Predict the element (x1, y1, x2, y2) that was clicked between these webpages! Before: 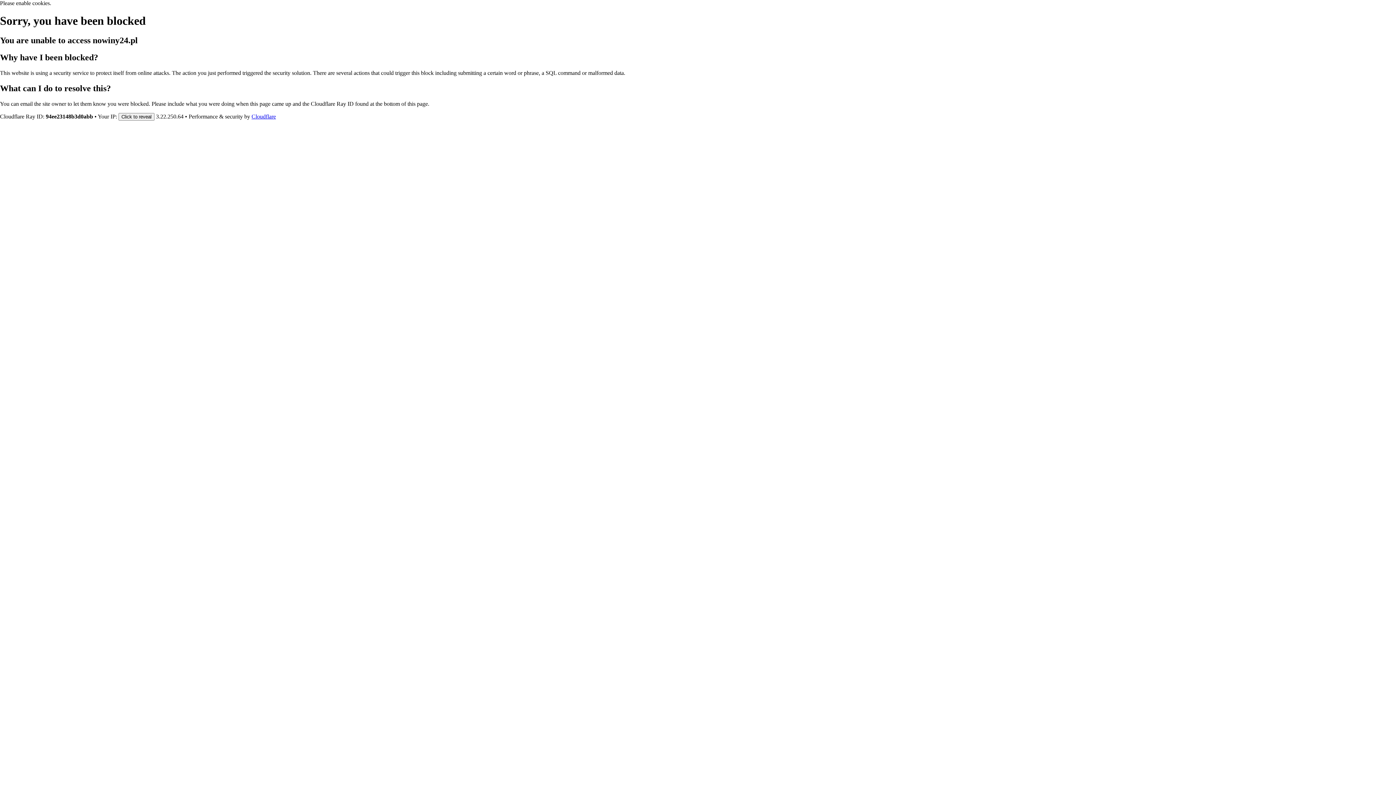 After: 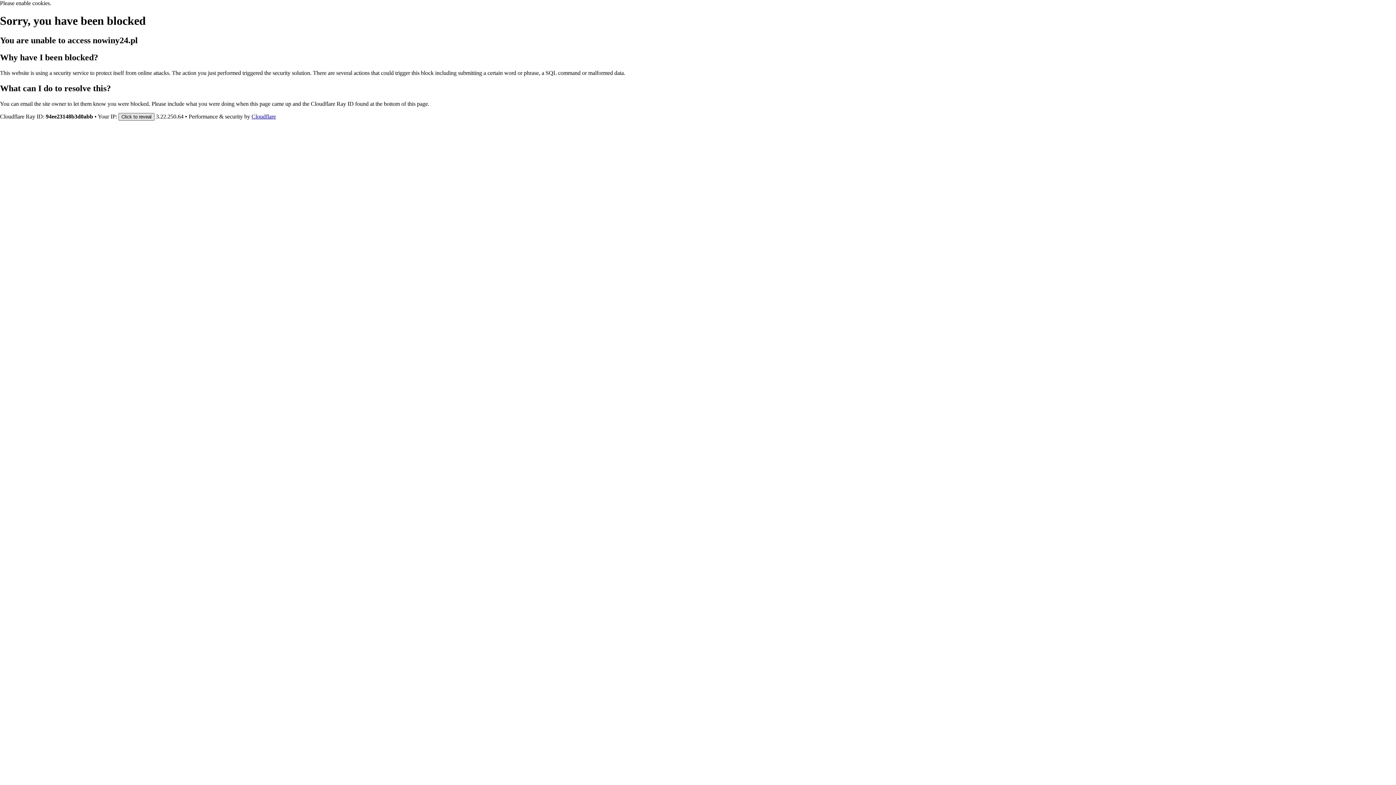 Action: label: Click to reveal bbox: (118, 112, 154, 120)